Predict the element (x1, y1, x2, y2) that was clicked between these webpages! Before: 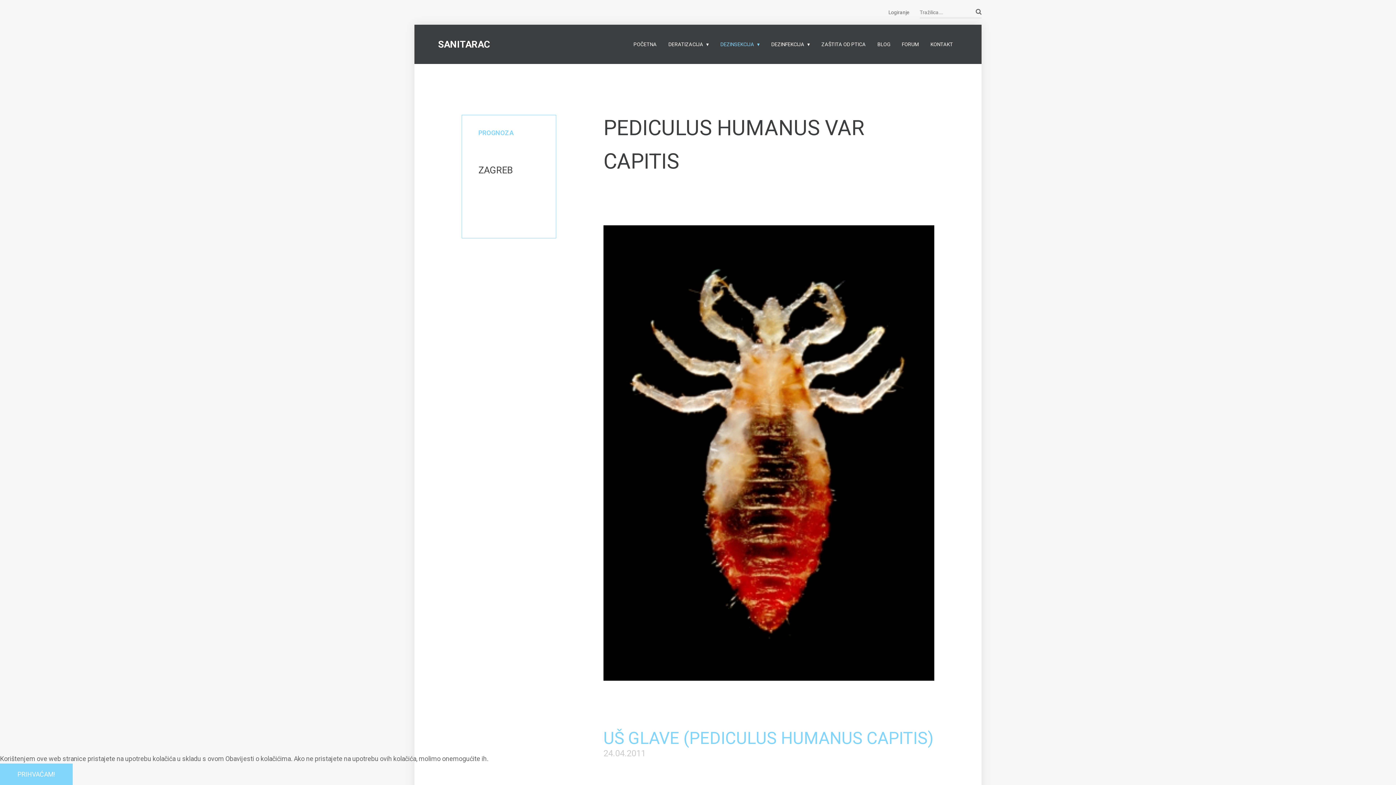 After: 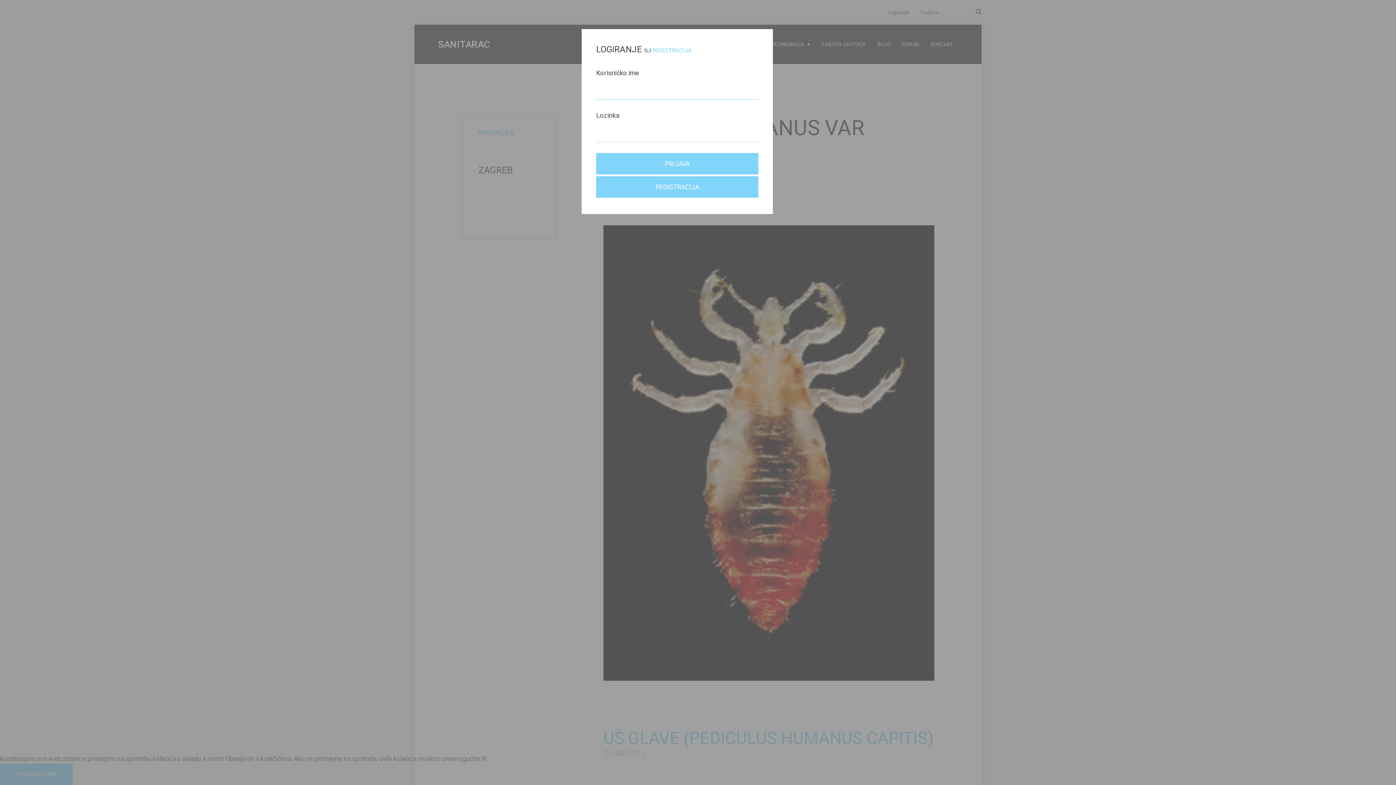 Action: label: Logiranje bbox: (888, 9, 909, 15)